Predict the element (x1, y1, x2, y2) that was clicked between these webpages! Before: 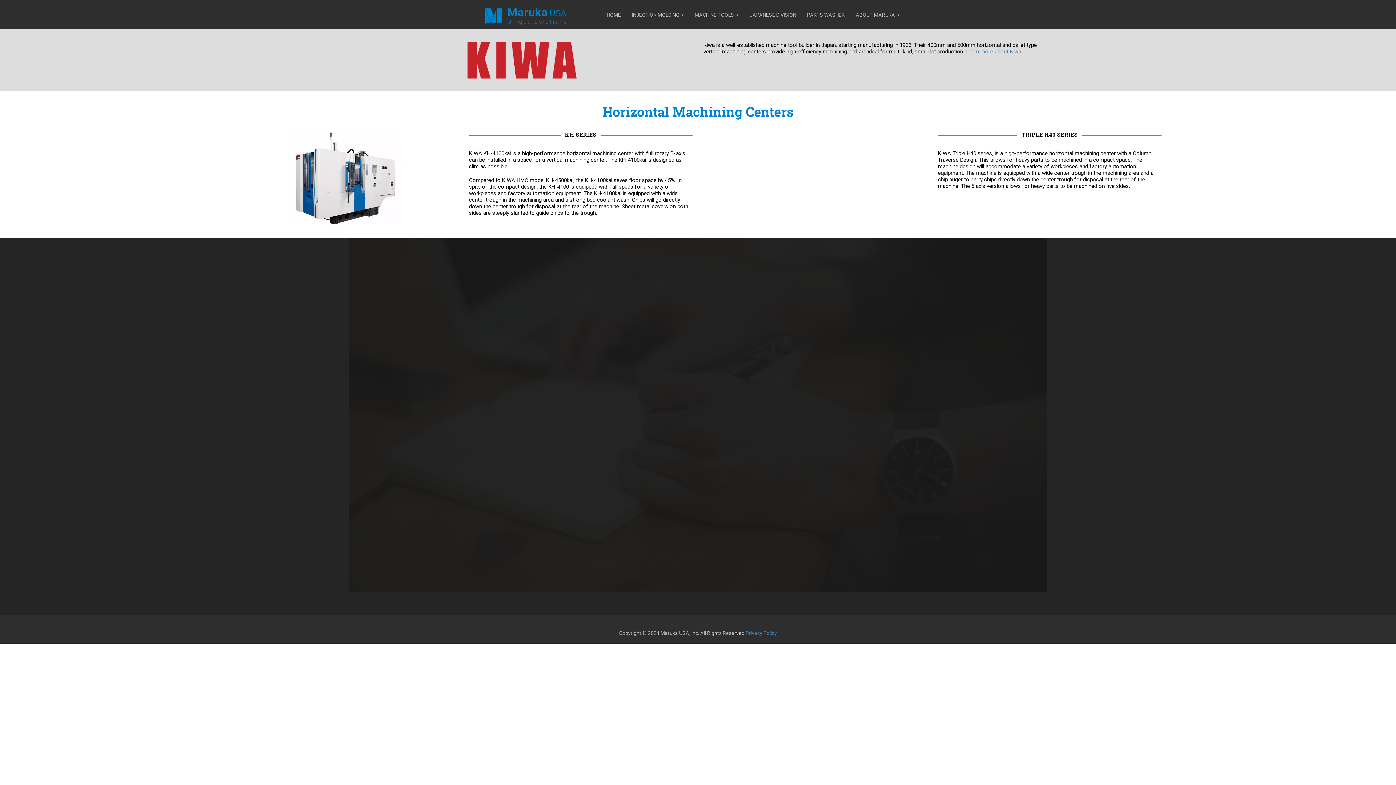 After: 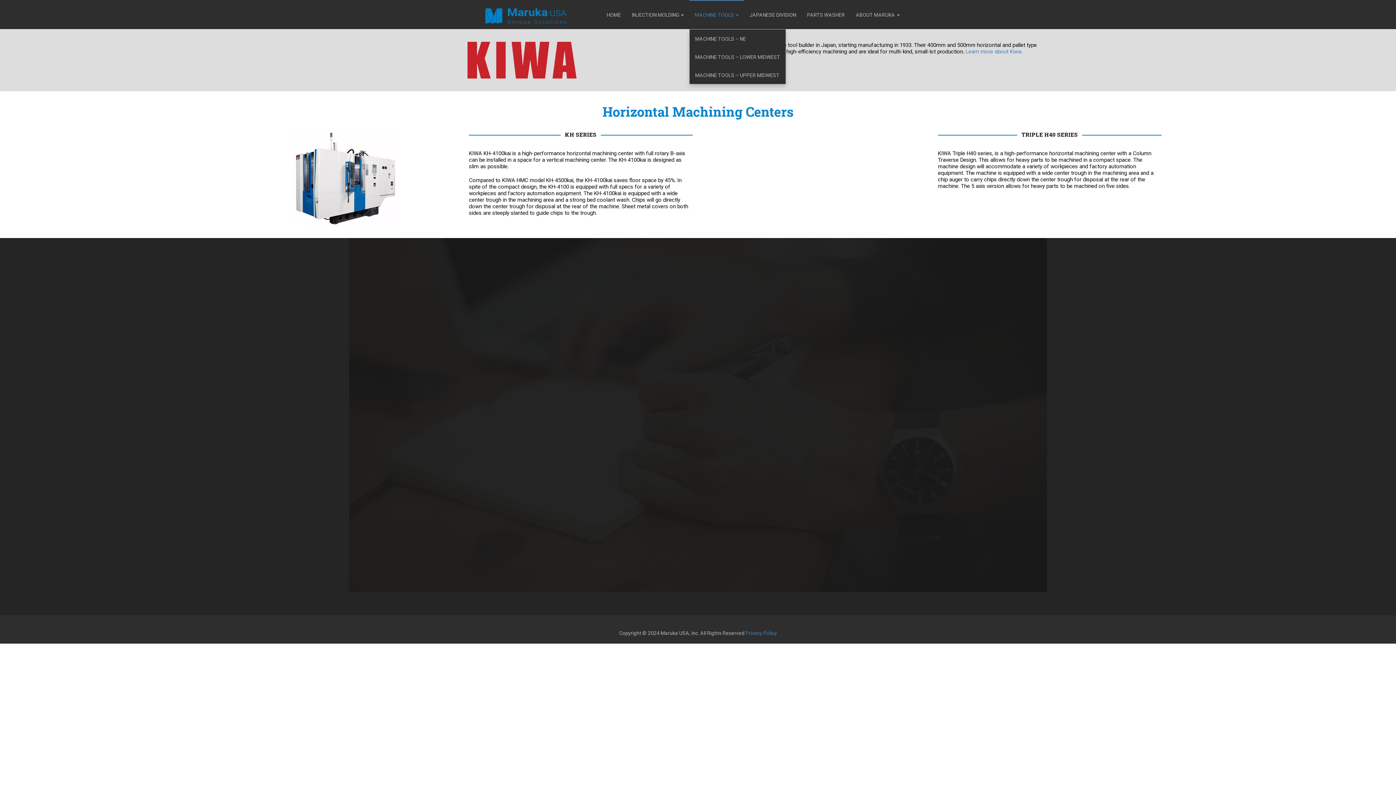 Action: bbox: (689, 0, 744, 29) label: MACHINE TOOLS 